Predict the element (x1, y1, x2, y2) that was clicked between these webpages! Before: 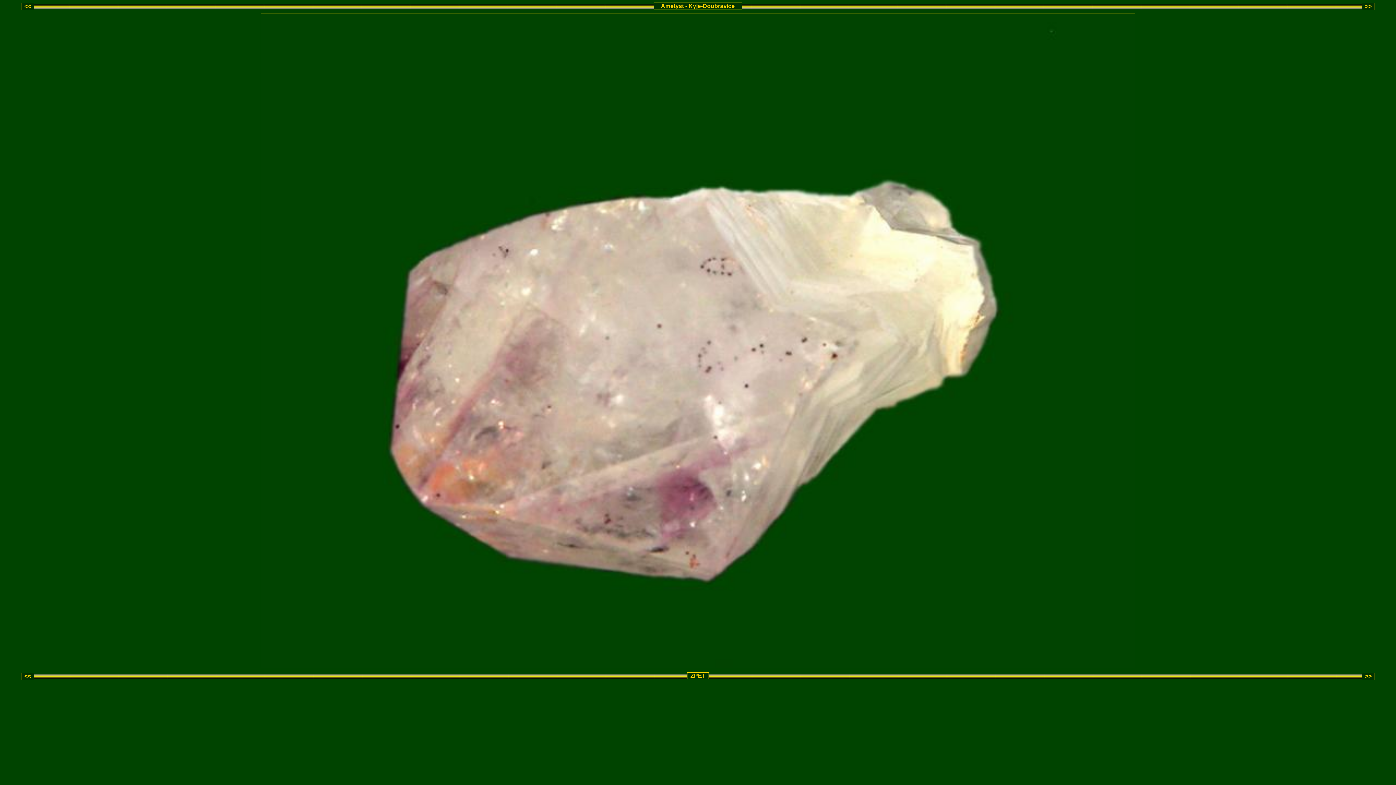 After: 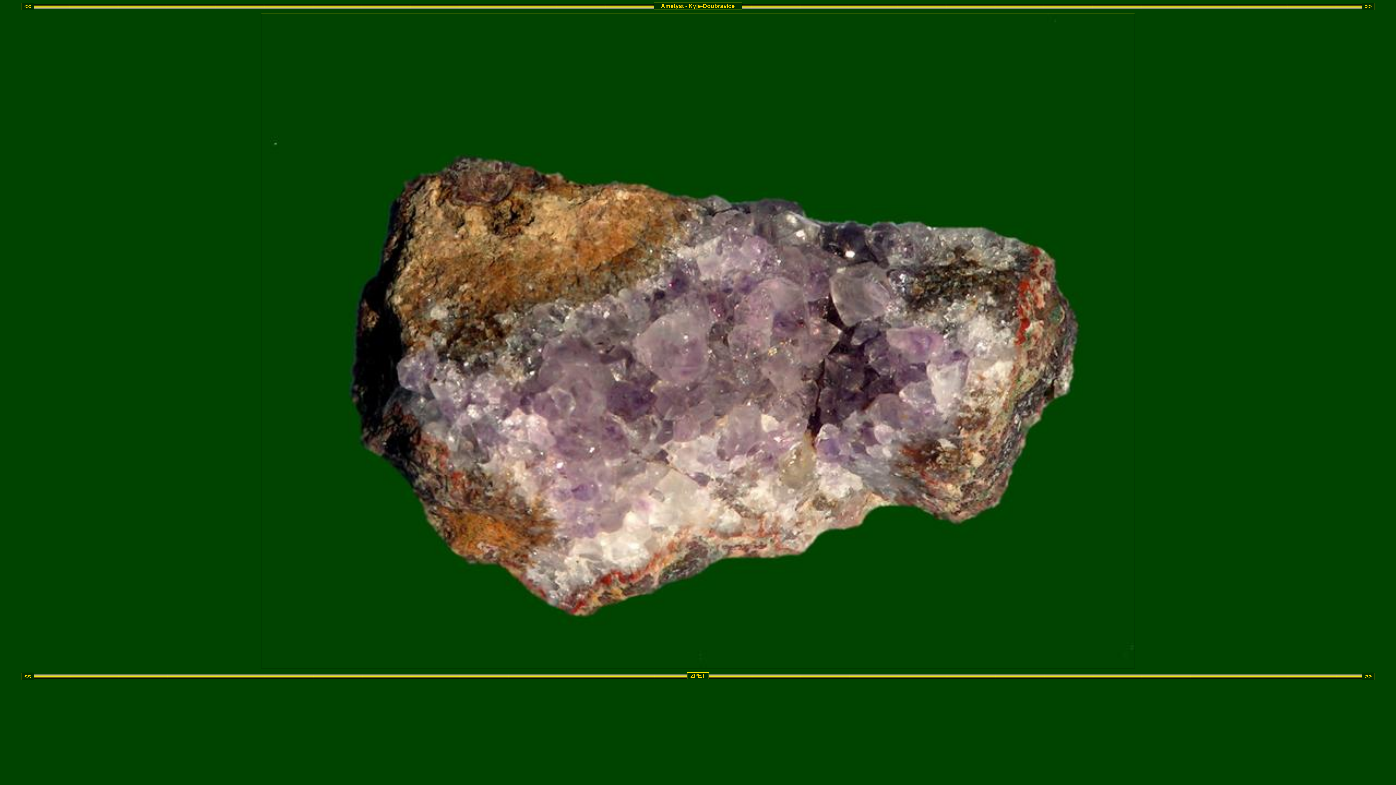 Action: label: >> bbox: (1362, 2, 1375, 10)